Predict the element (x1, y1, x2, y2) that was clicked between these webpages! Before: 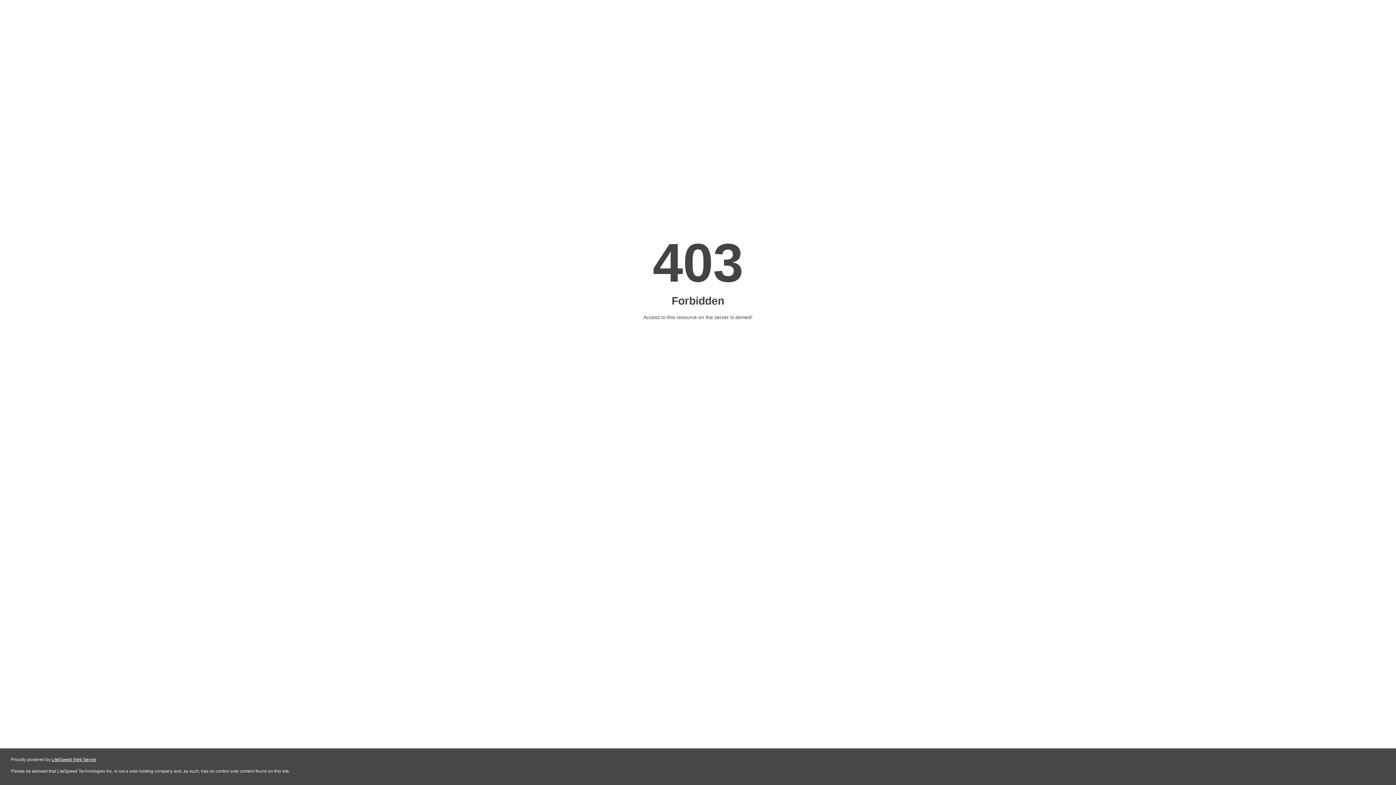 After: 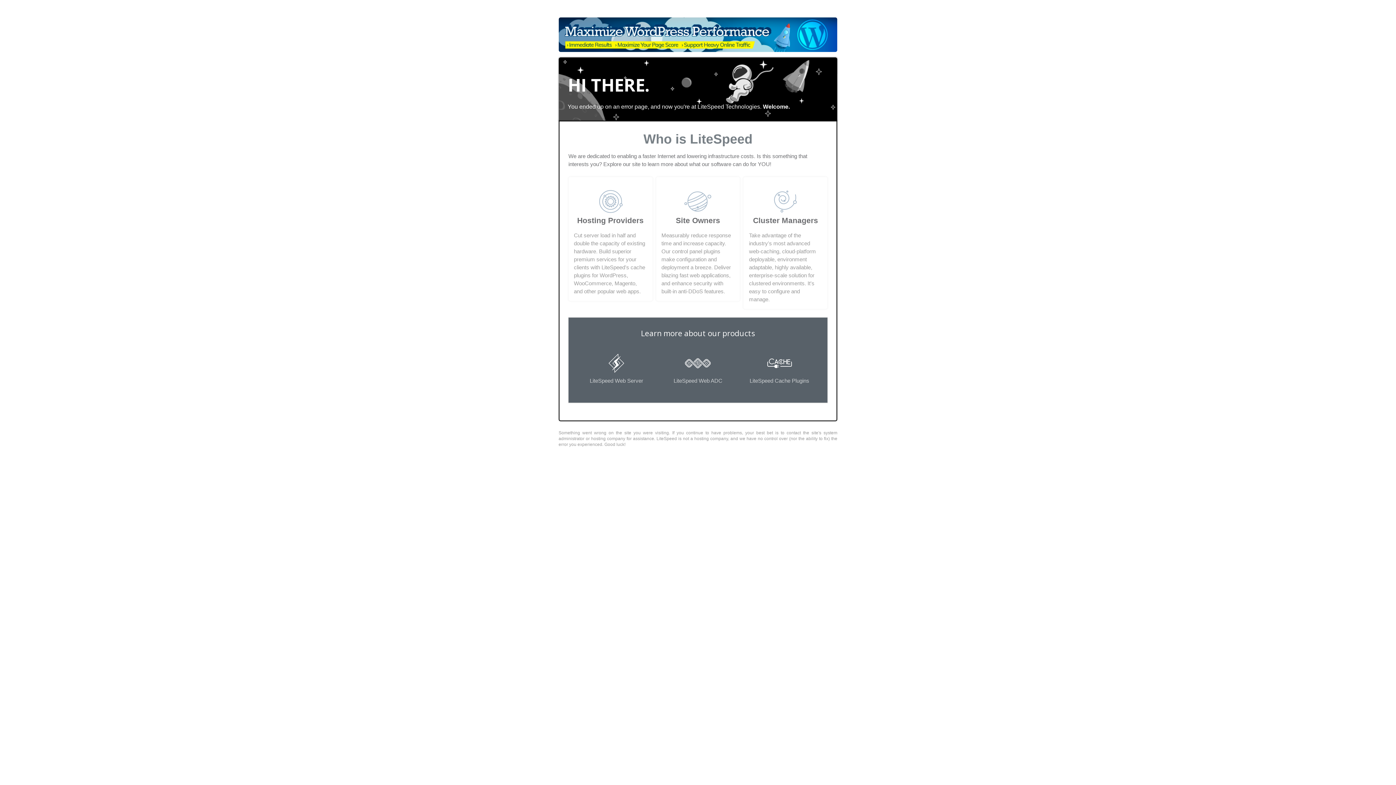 Action: label: LiteSpeed Web Server bbox: (51, 757, 96, 762)